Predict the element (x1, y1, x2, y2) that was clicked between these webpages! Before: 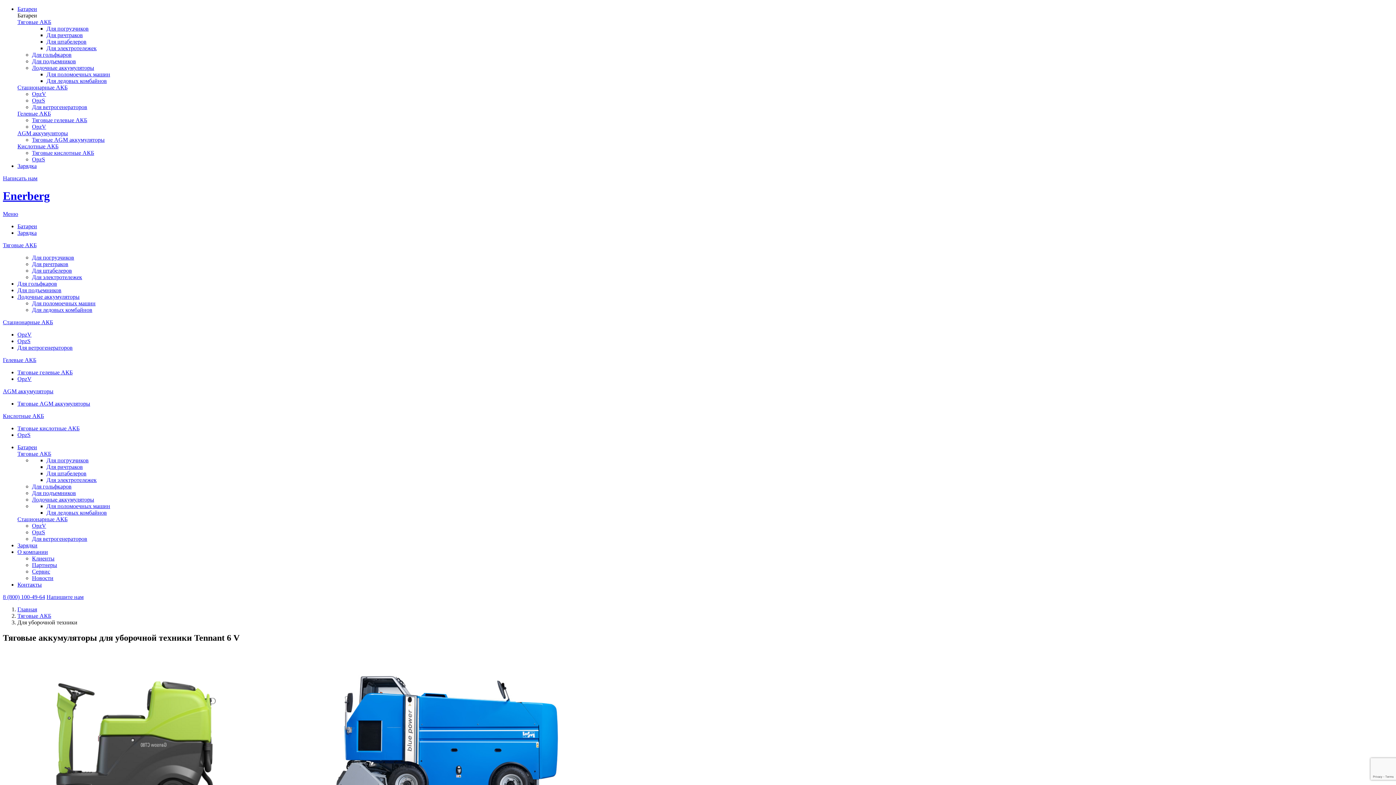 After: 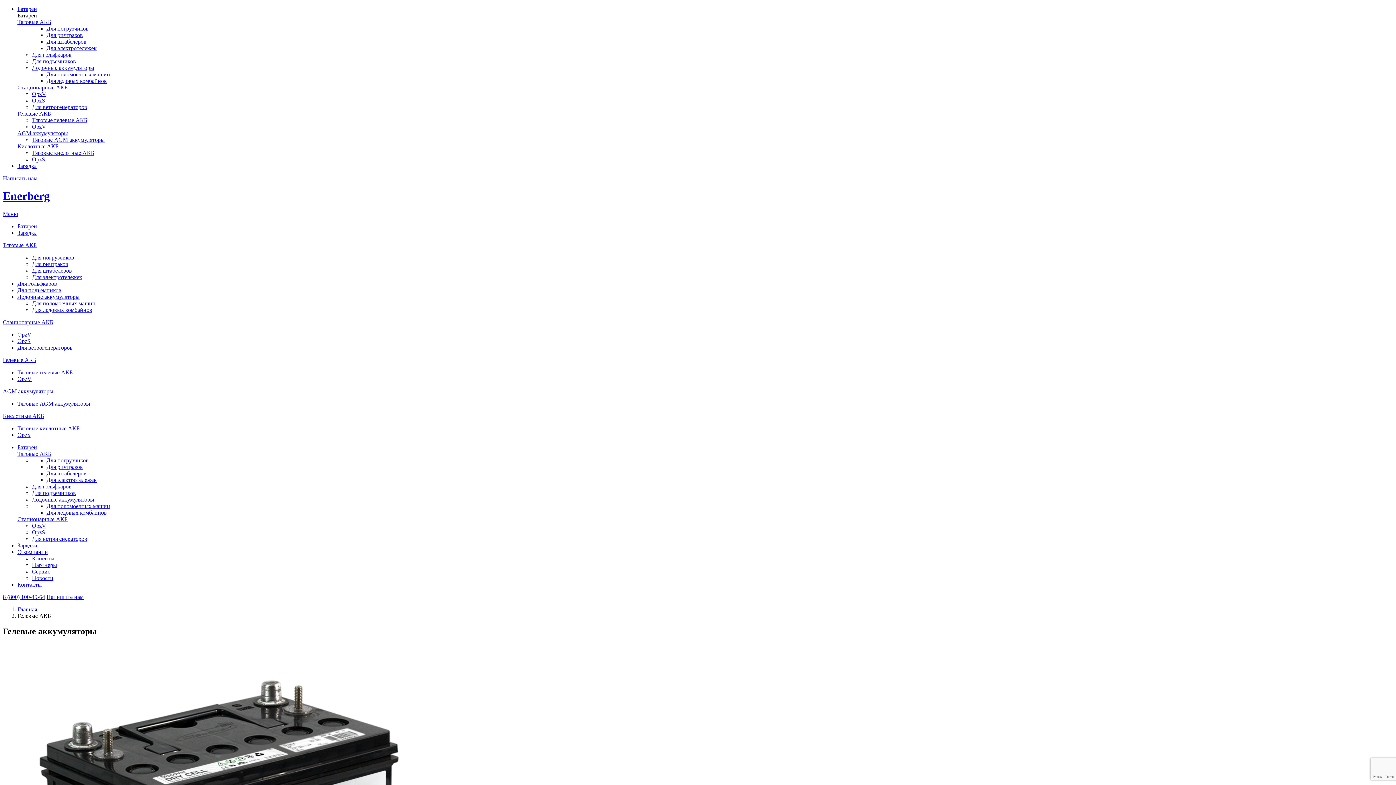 Action: bbox: (17, 110, 50, 116) label: Гелевые АКБ